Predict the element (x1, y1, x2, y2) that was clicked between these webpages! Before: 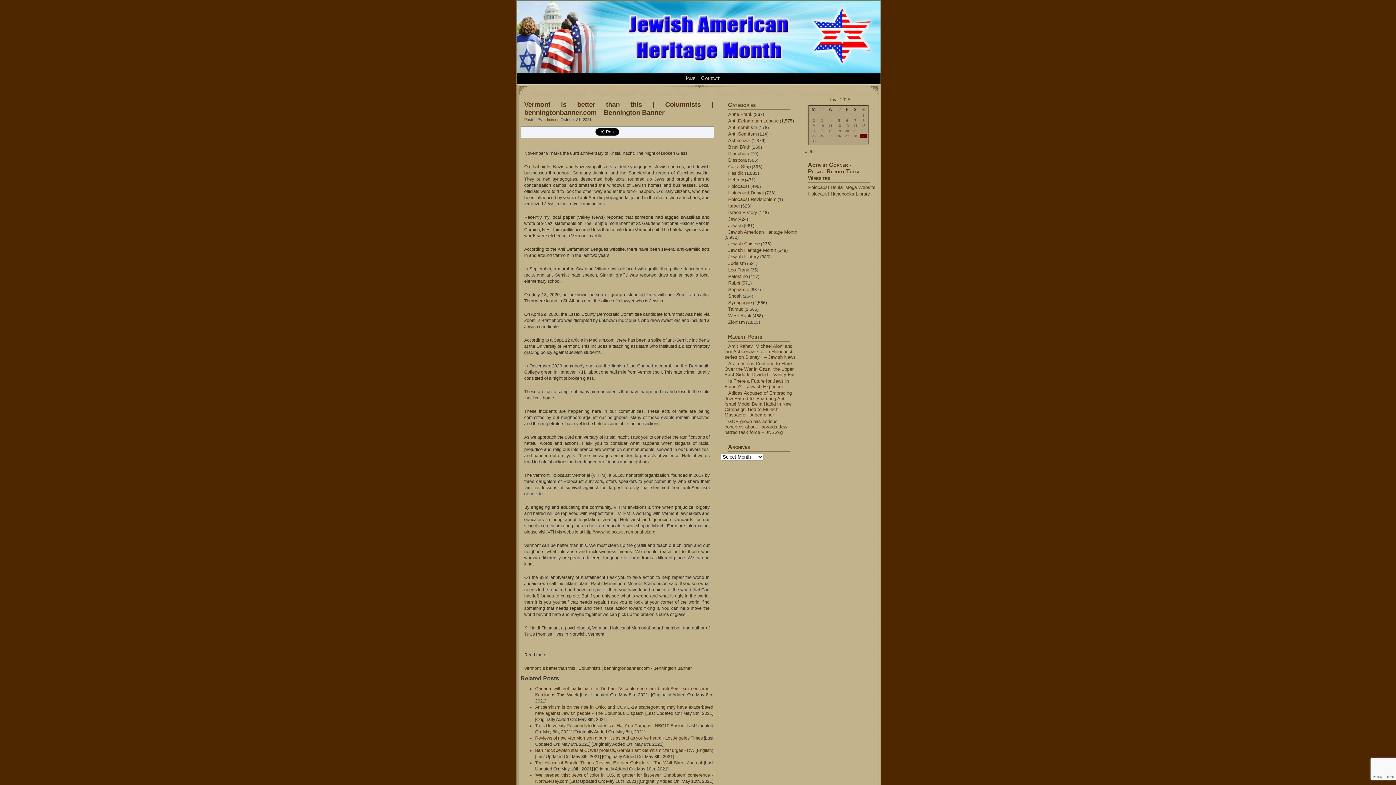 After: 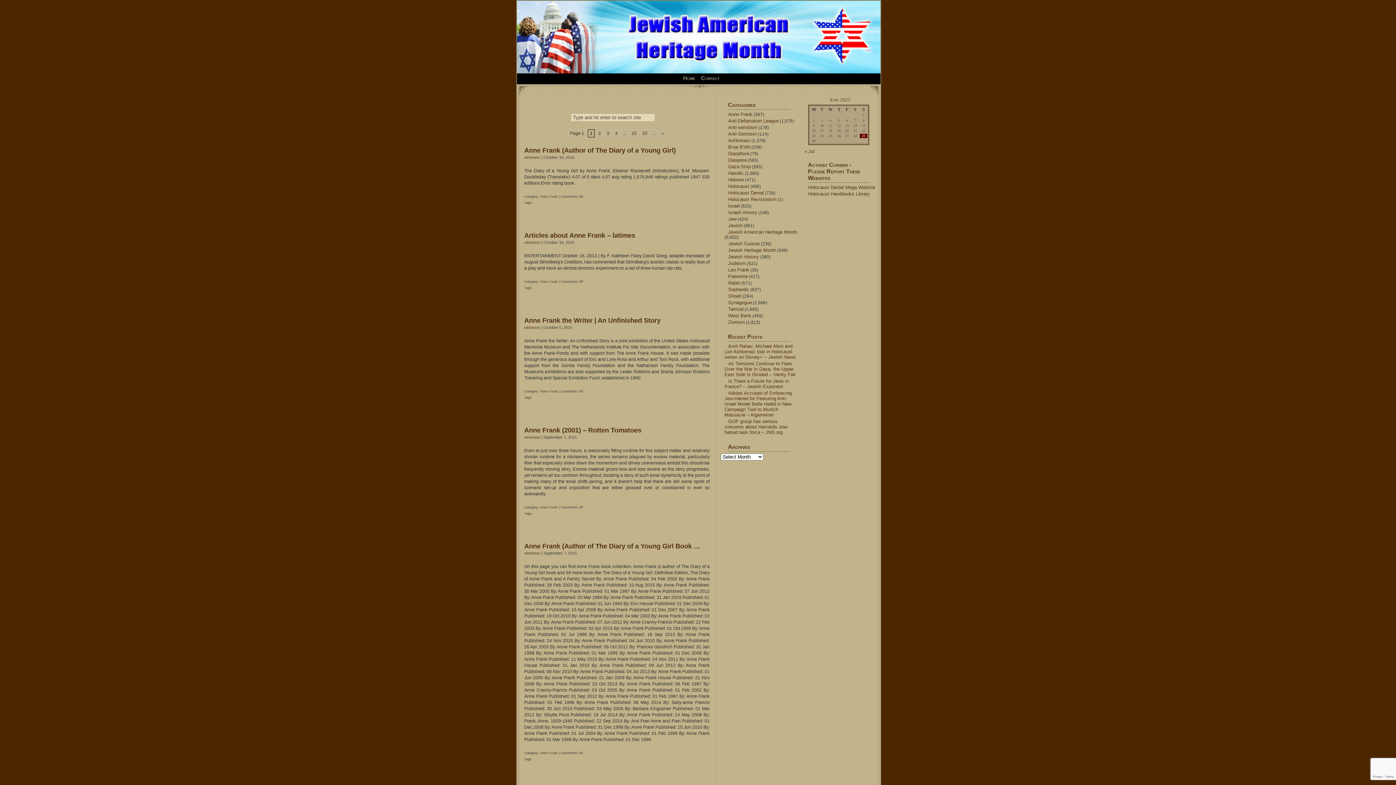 Action: label: Anne Frank bbox: (728, 111, 752, 117)